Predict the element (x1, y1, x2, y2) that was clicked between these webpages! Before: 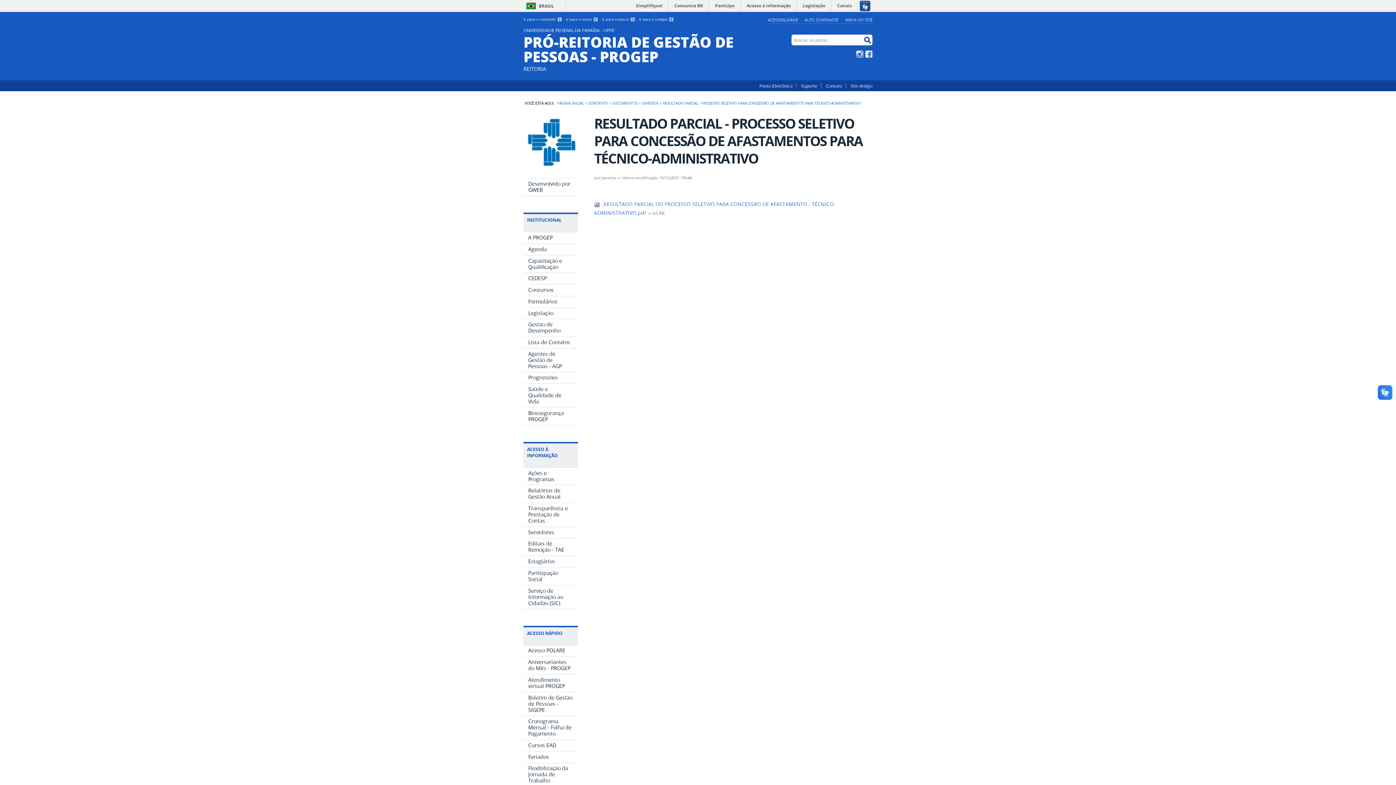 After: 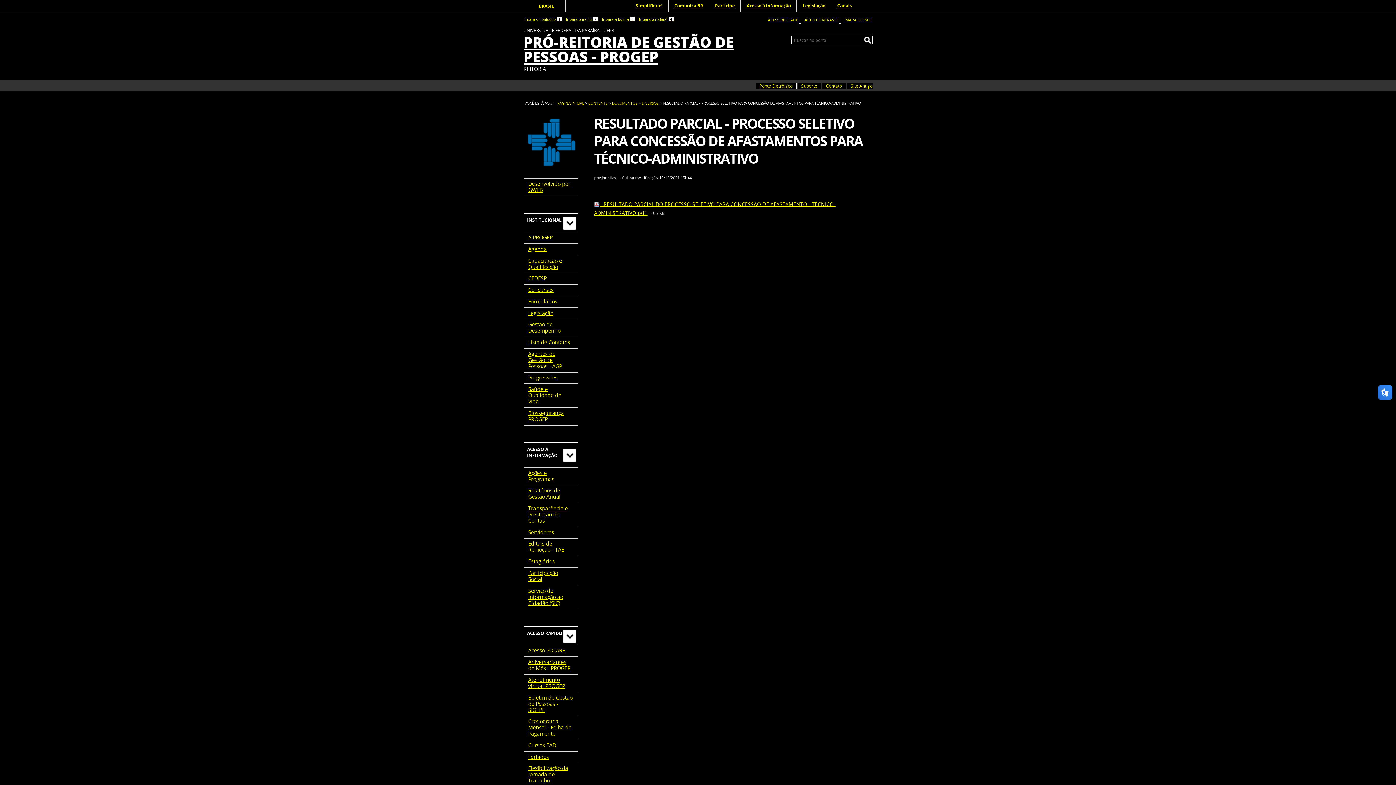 Action: label: ALTO CONTRASTE bbox: (801, 15, 838, 24)